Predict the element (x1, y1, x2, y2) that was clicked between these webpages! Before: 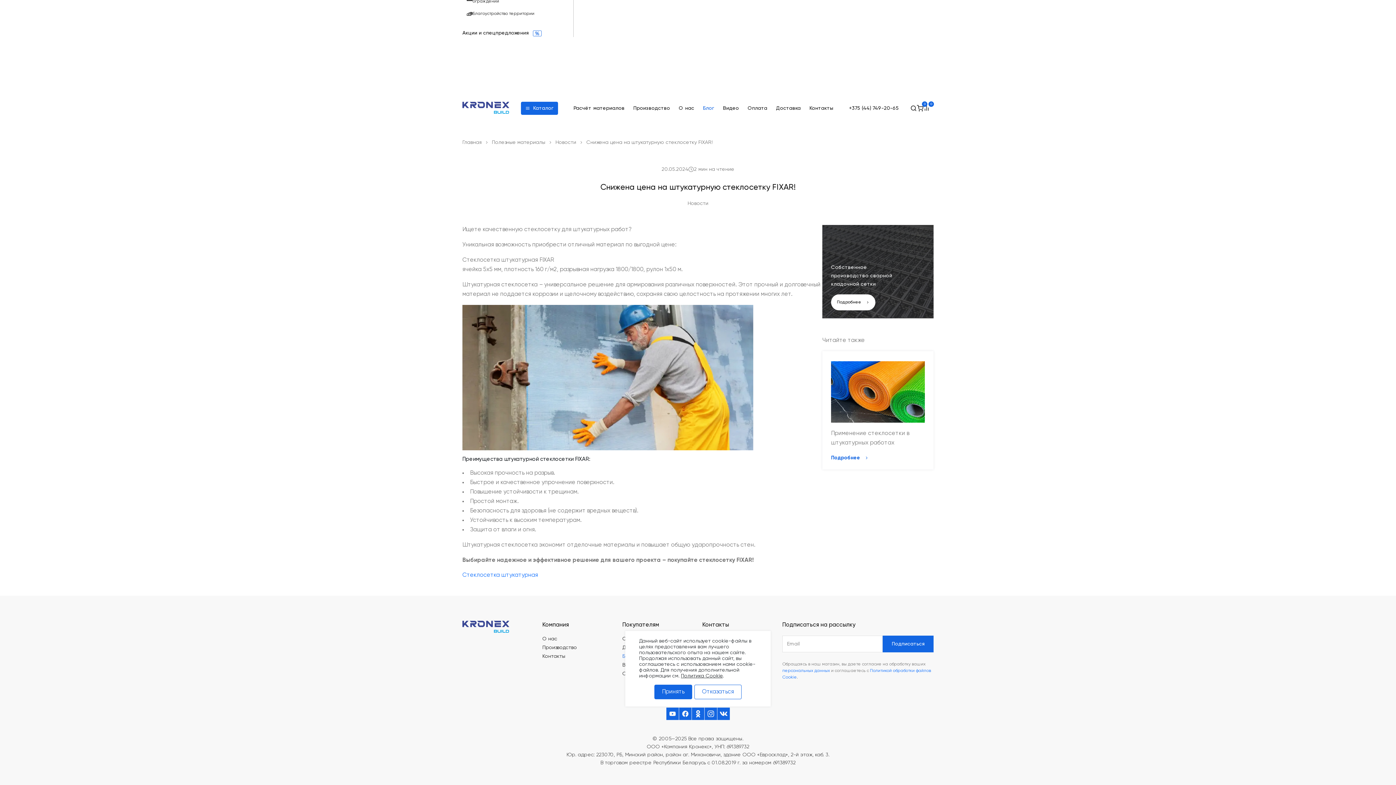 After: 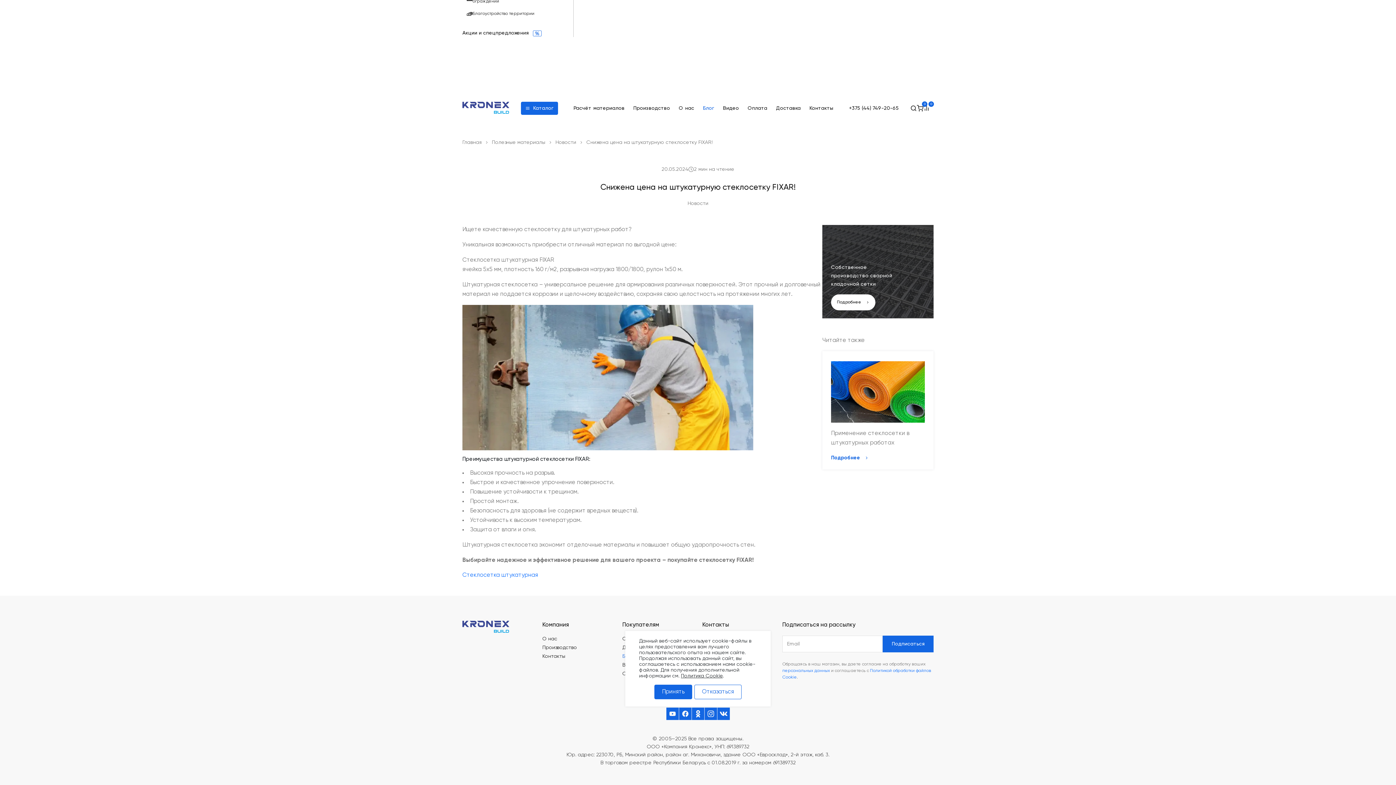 Action: bbox: (717, 708, 730, 720)